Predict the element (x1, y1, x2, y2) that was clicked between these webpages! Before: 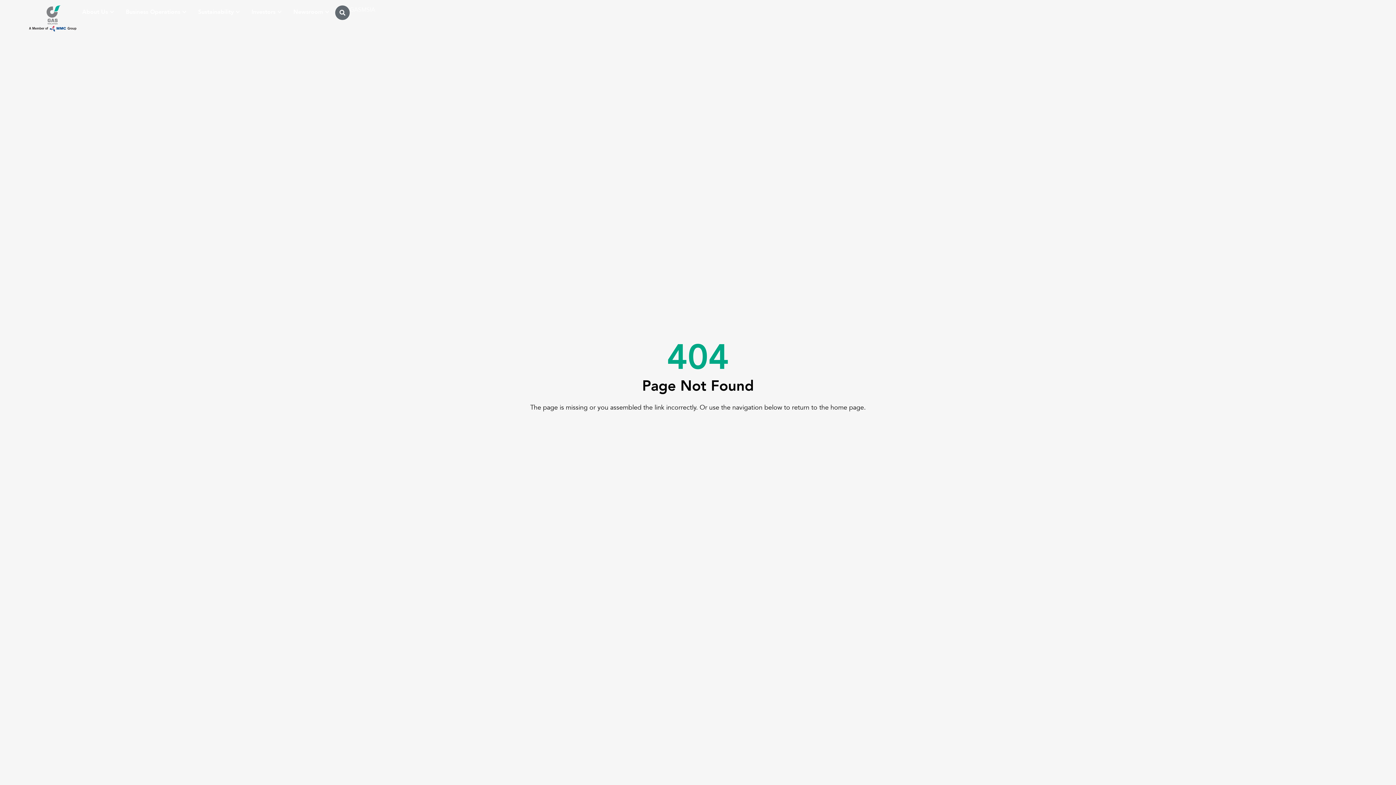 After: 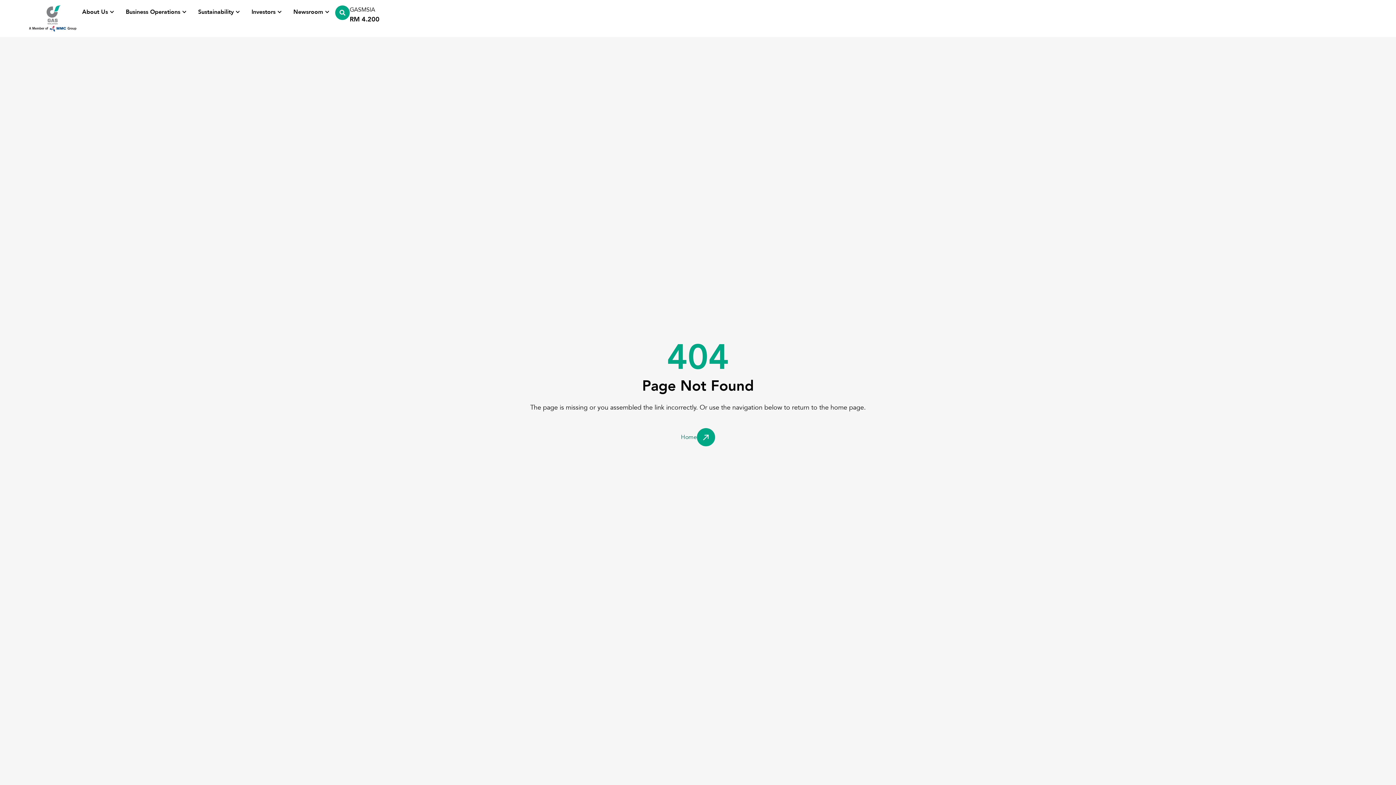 Action: label: Search bbox: (335, 5, 349, 20)